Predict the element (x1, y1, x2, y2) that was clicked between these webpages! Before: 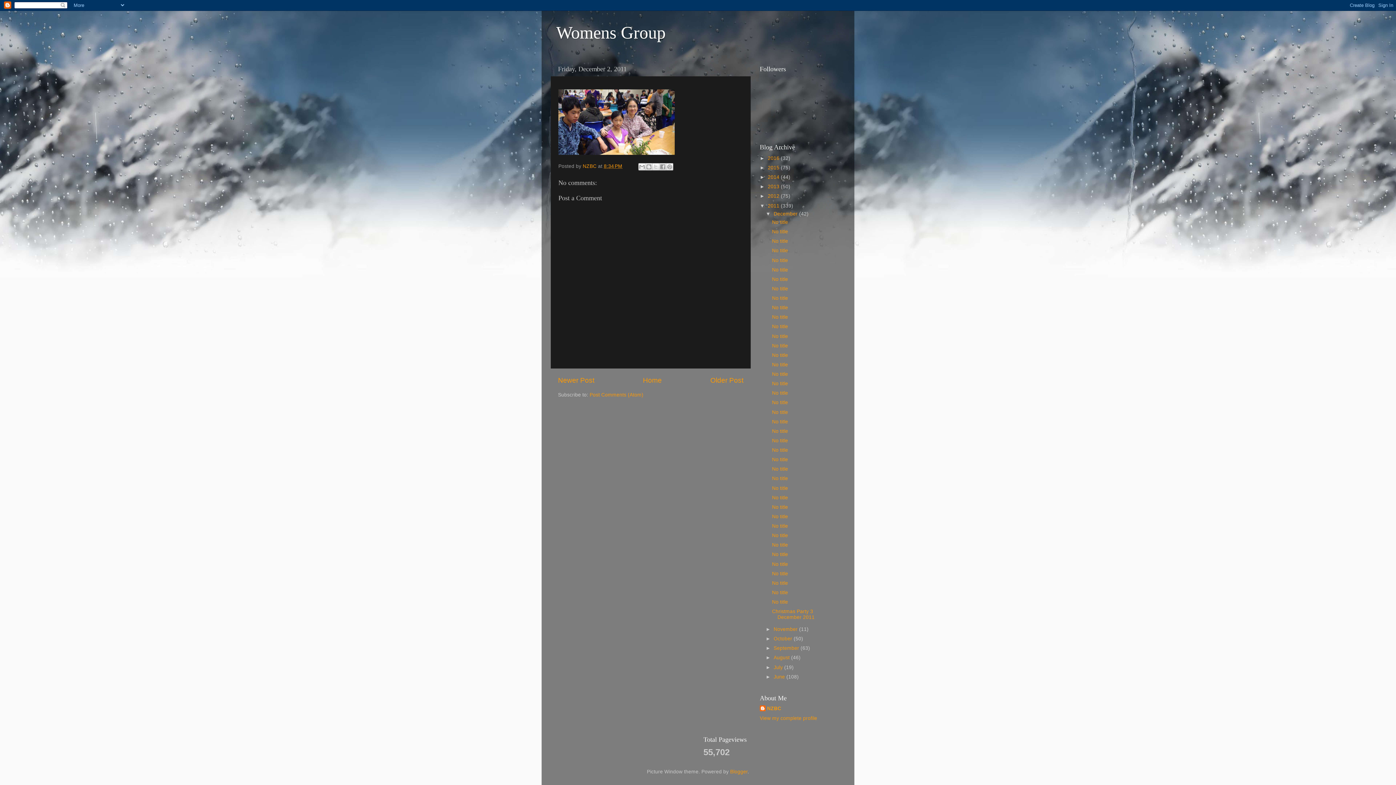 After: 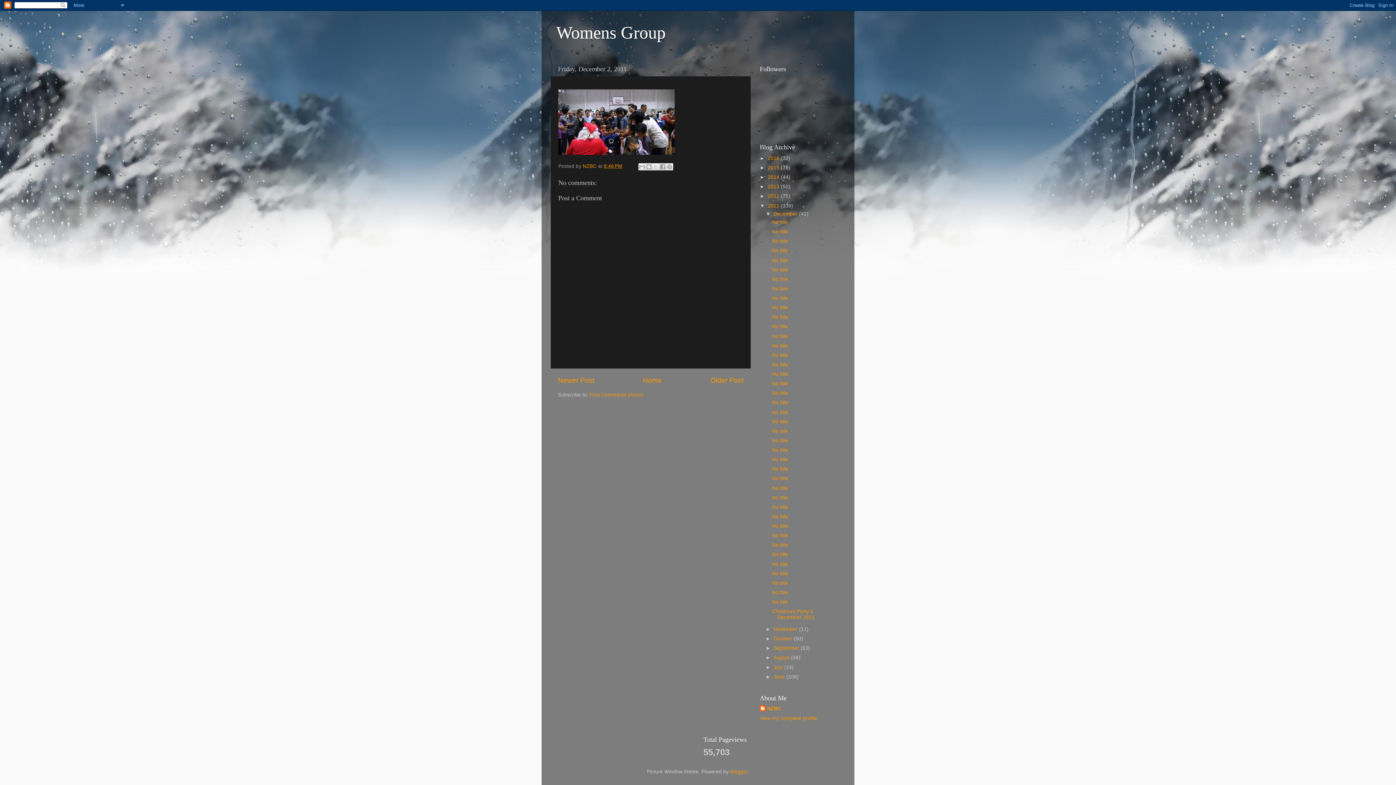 Action: label: No title bbox: (772, 305, 788, 310)